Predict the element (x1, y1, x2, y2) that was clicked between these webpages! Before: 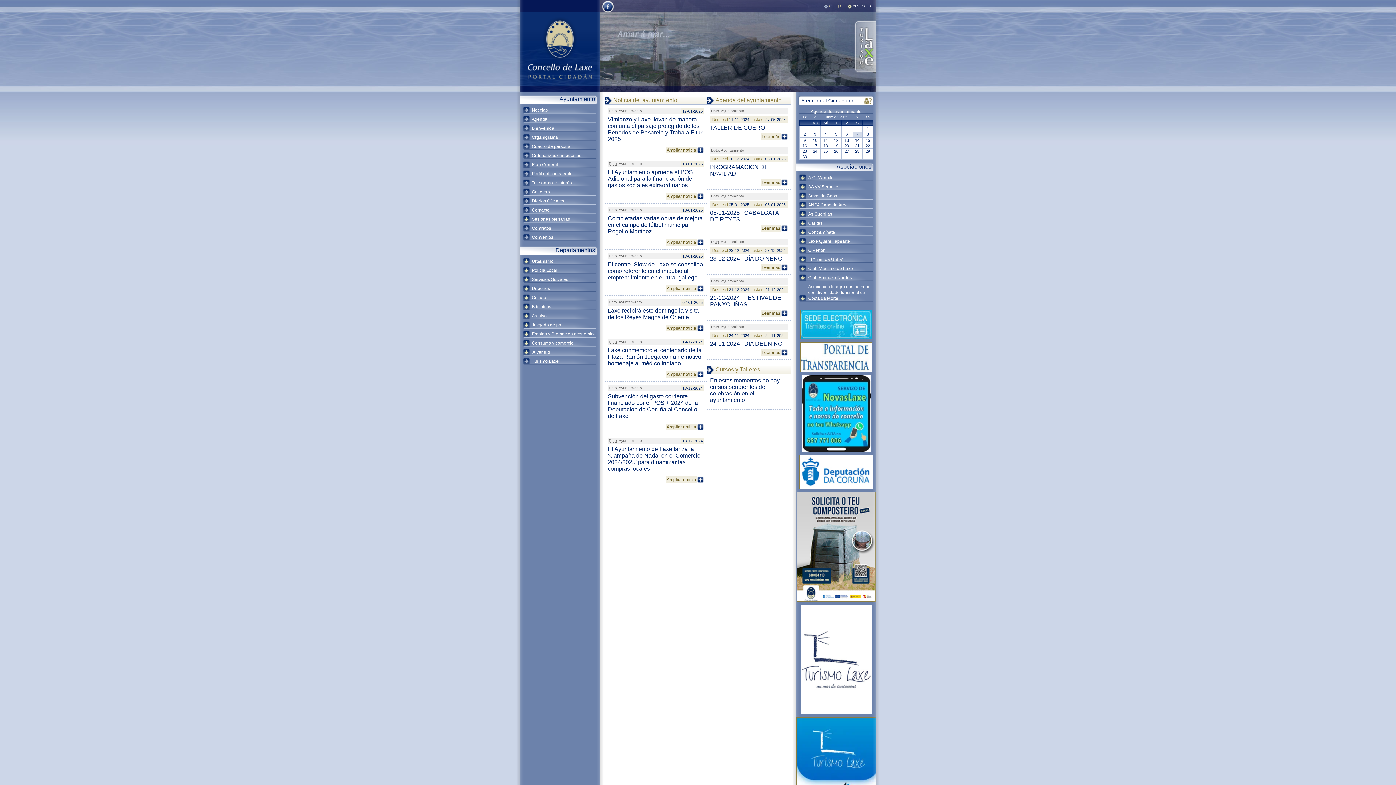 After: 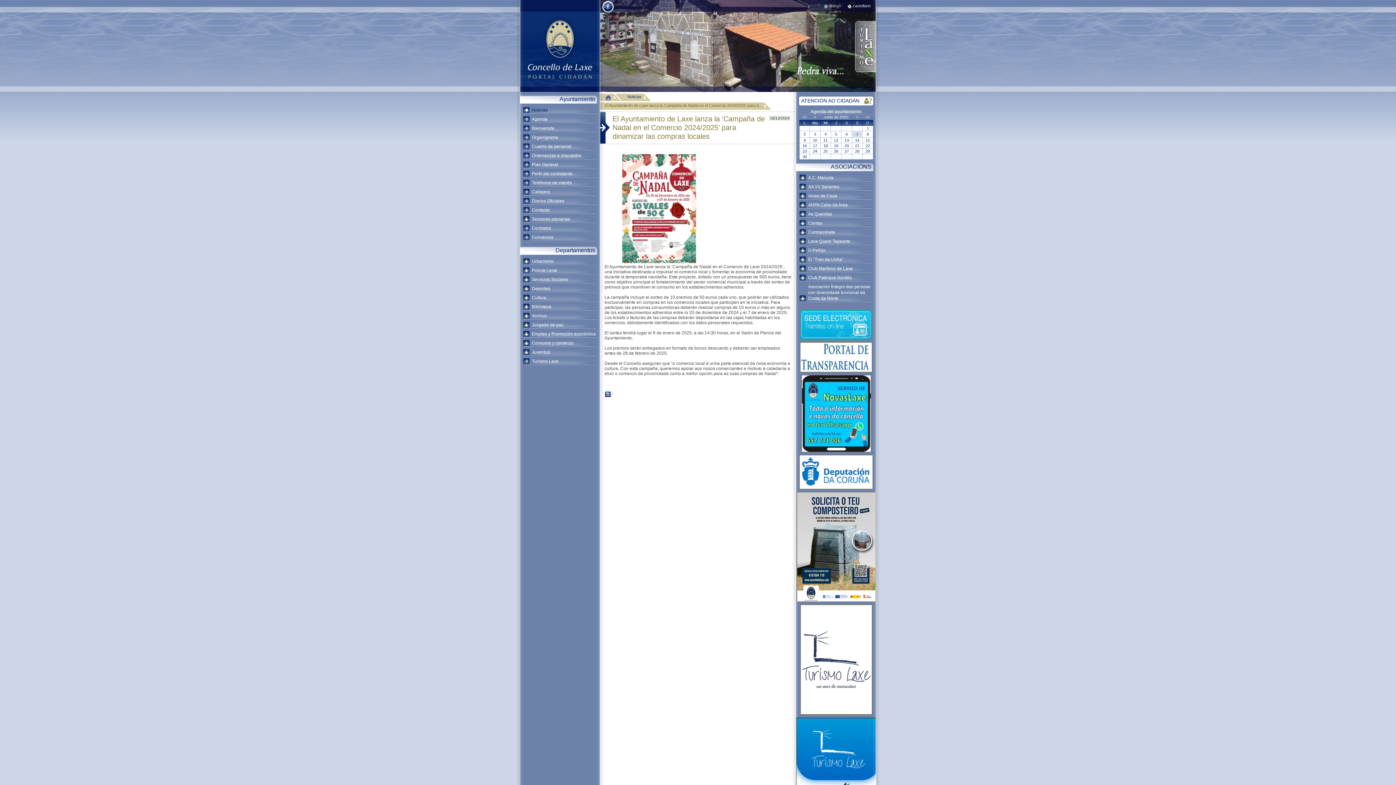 Action: label: Ampliar noticia bbox: (665, 476, 704, 483)